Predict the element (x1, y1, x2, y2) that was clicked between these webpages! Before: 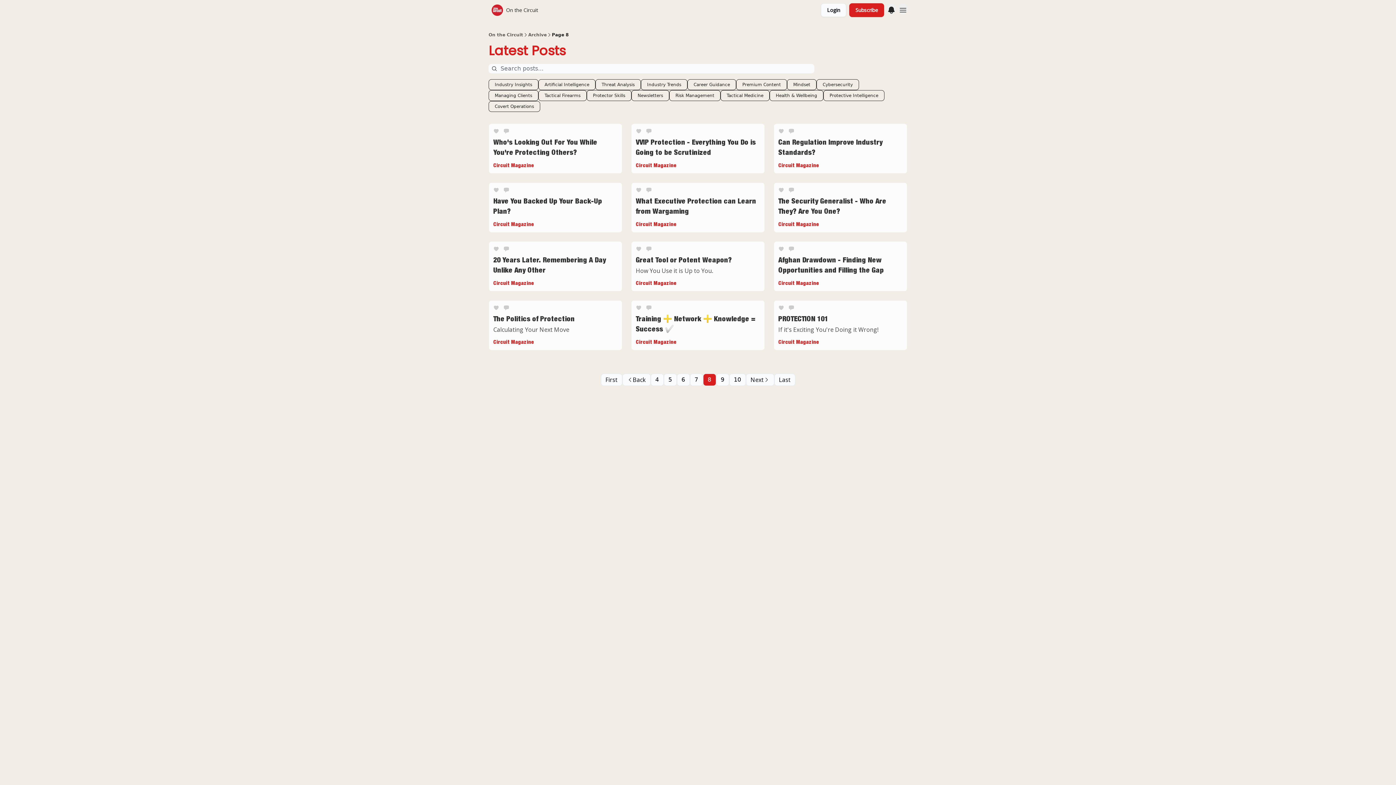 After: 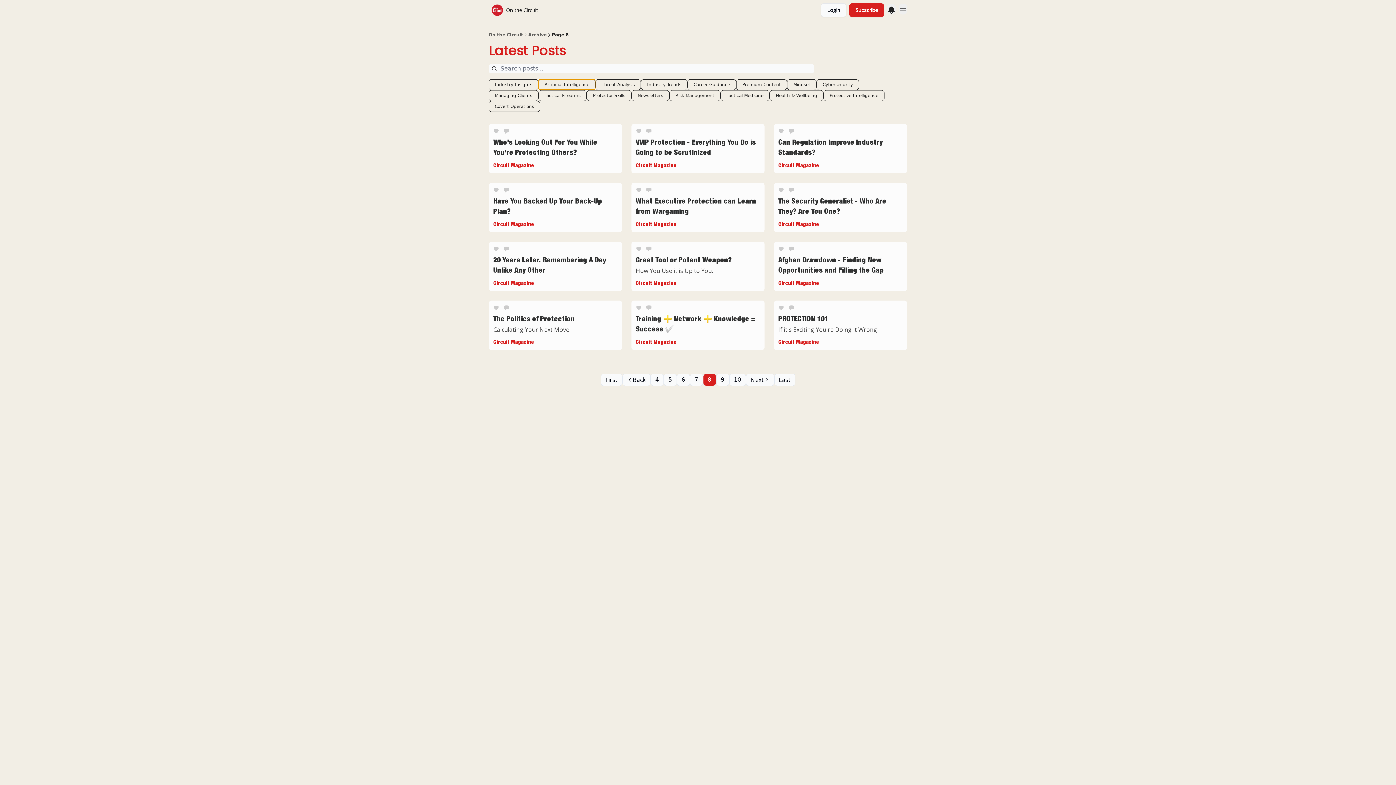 Action: label: Artificial Intelligence bbox: (538, 79, 595, 90)